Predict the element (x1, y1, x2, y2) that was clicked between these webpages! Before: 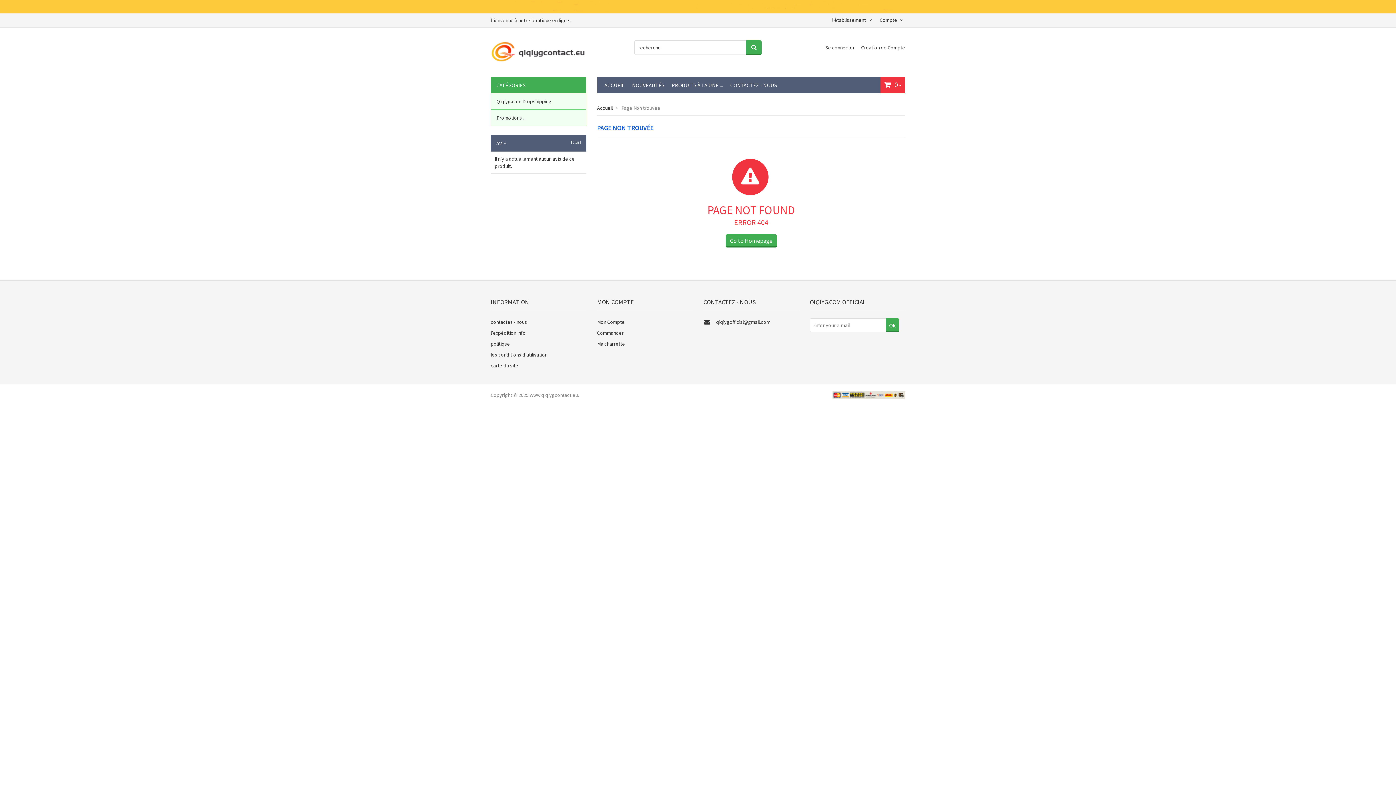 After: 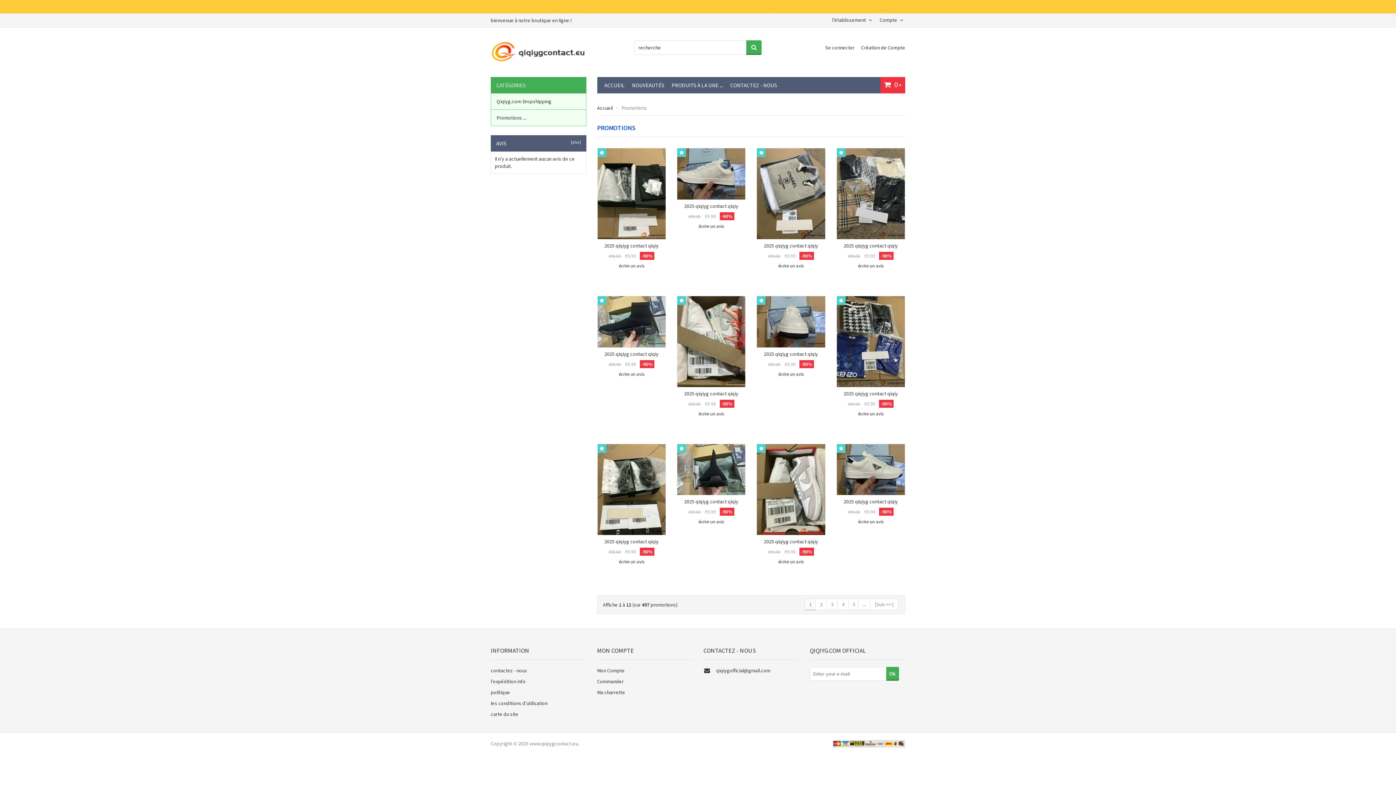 Action: bbox: (491, 109, 586, 125) label: Promotions ...